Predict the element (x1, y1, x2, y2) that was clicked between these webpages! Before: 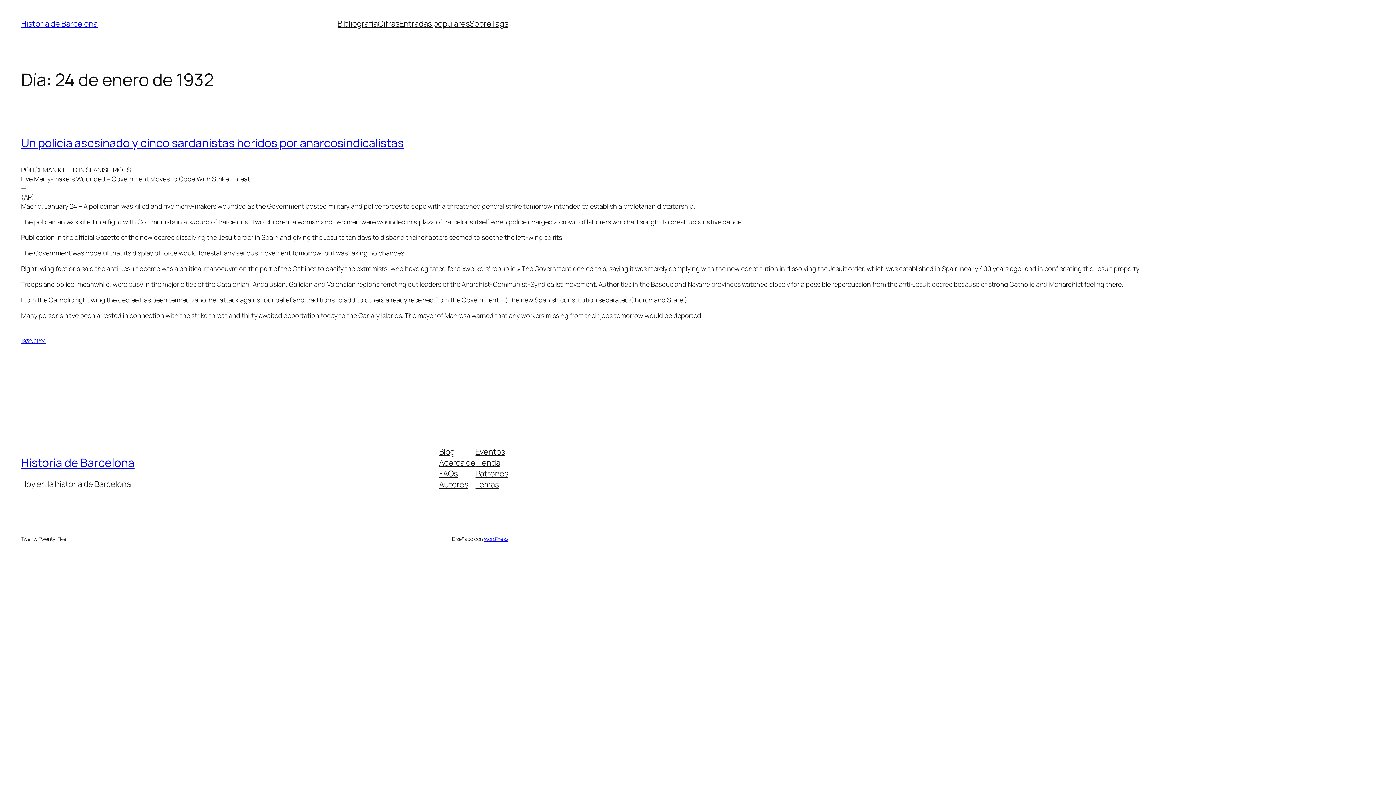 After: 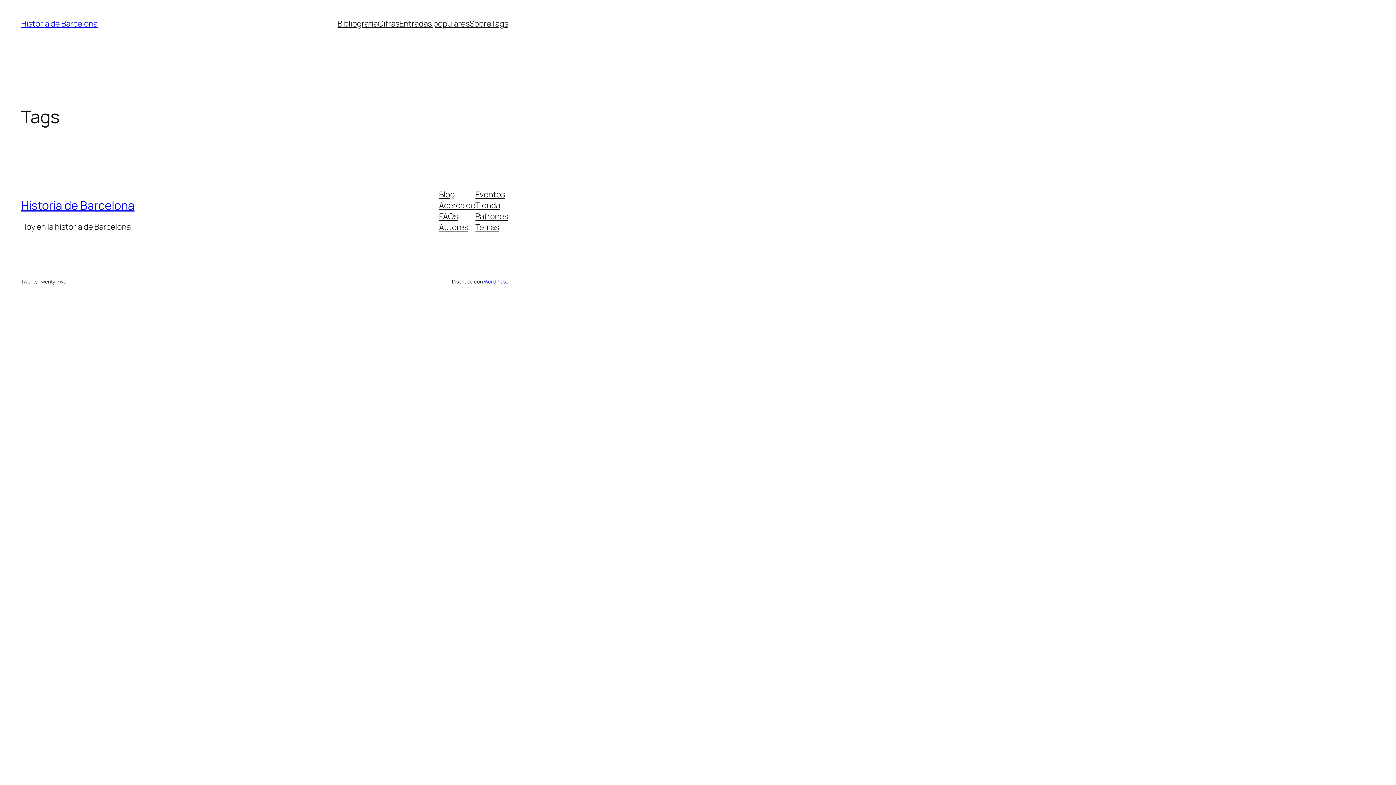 Action: label: Tags bbox: (491, 18, 508, 29)